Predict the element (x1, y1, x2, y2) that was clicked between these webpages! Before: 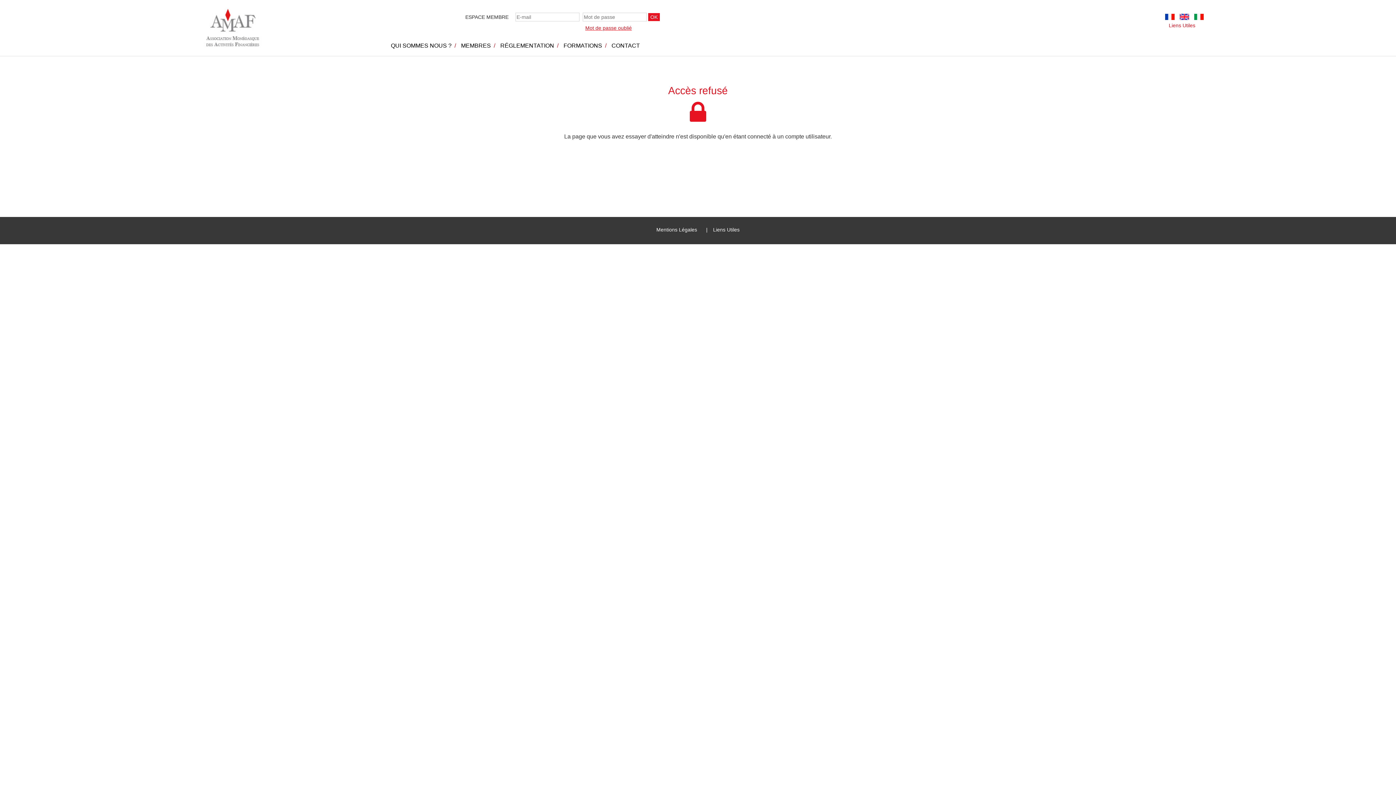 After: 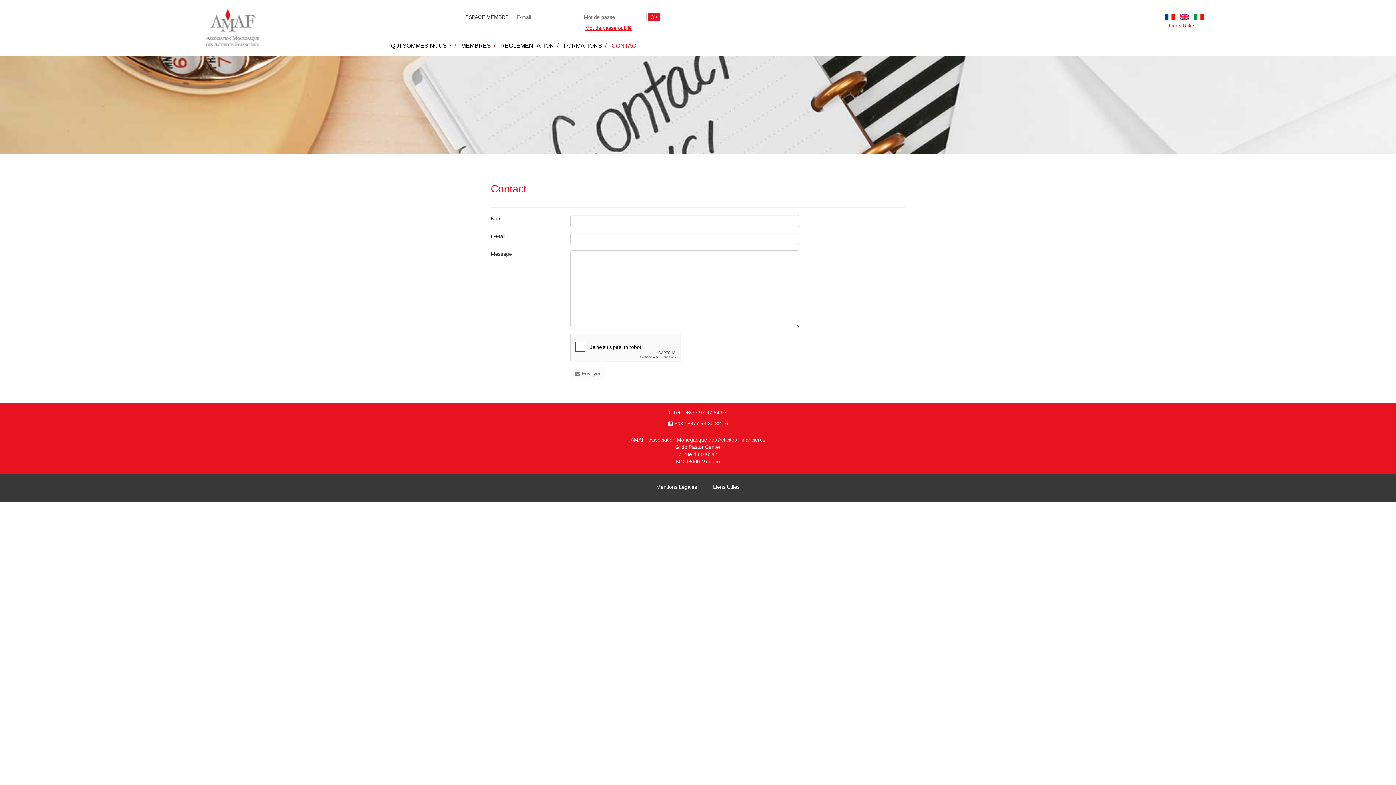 Action: label: CONTACT bbox: (611, 42, 640, 48)